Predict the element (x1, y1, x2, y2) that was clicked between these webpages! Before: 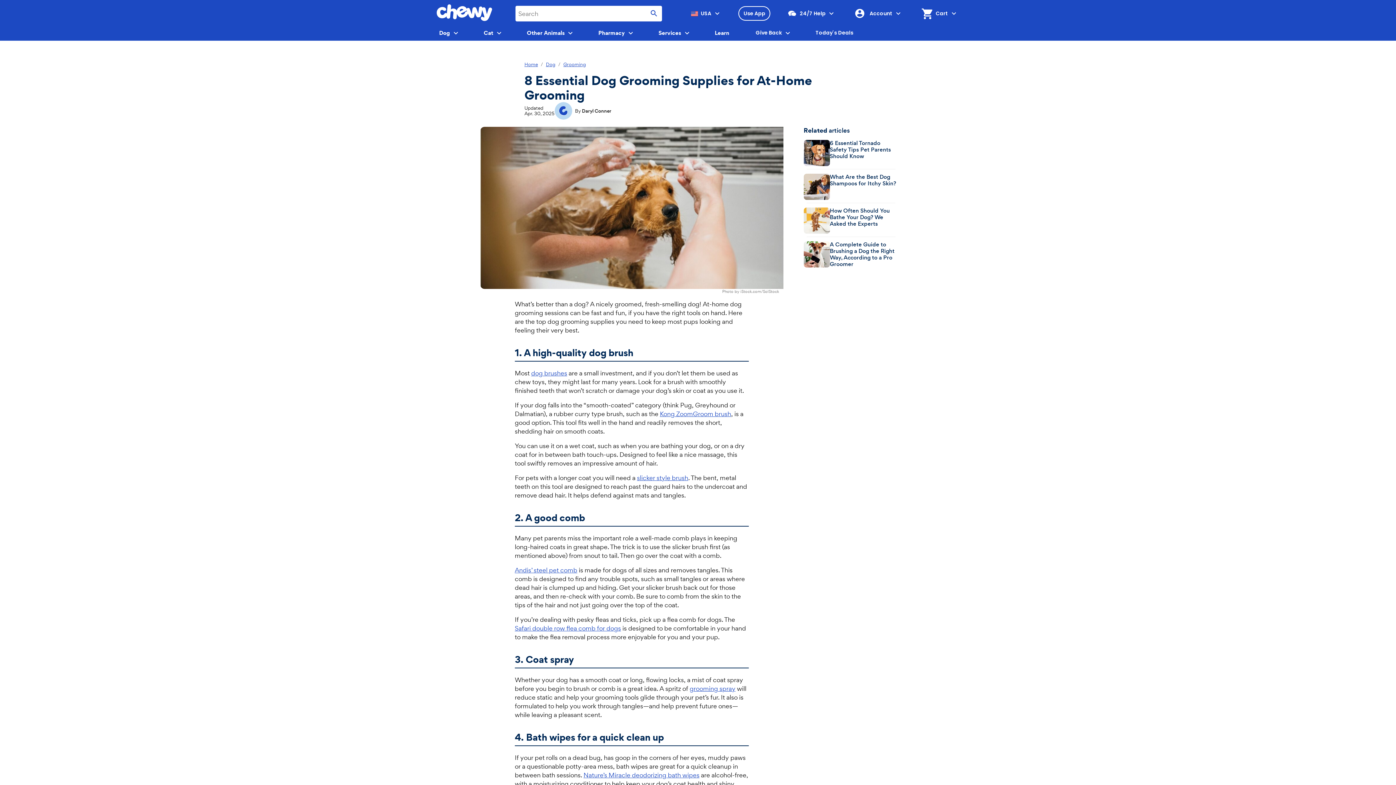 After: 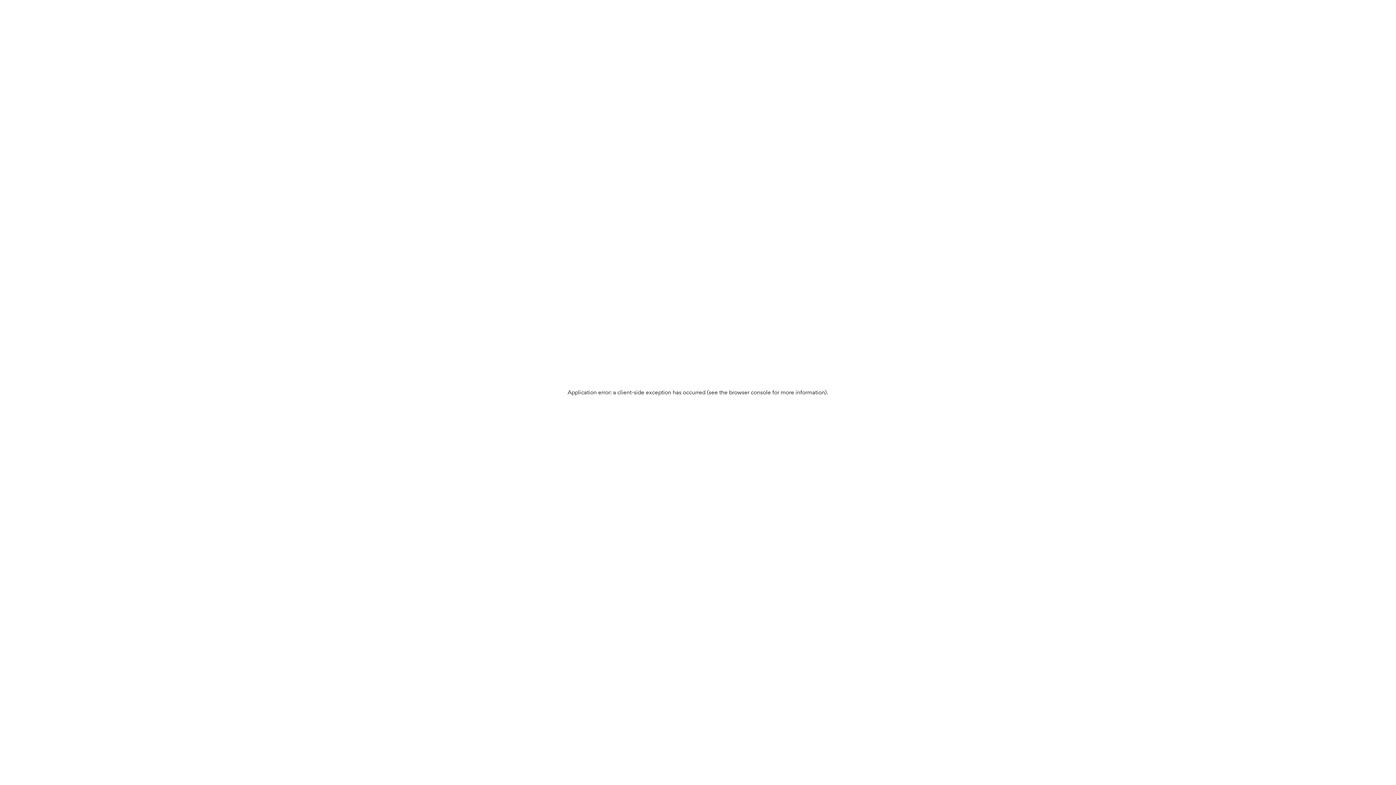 Action: bbox: (546, 61, 555, 67) label: Dog